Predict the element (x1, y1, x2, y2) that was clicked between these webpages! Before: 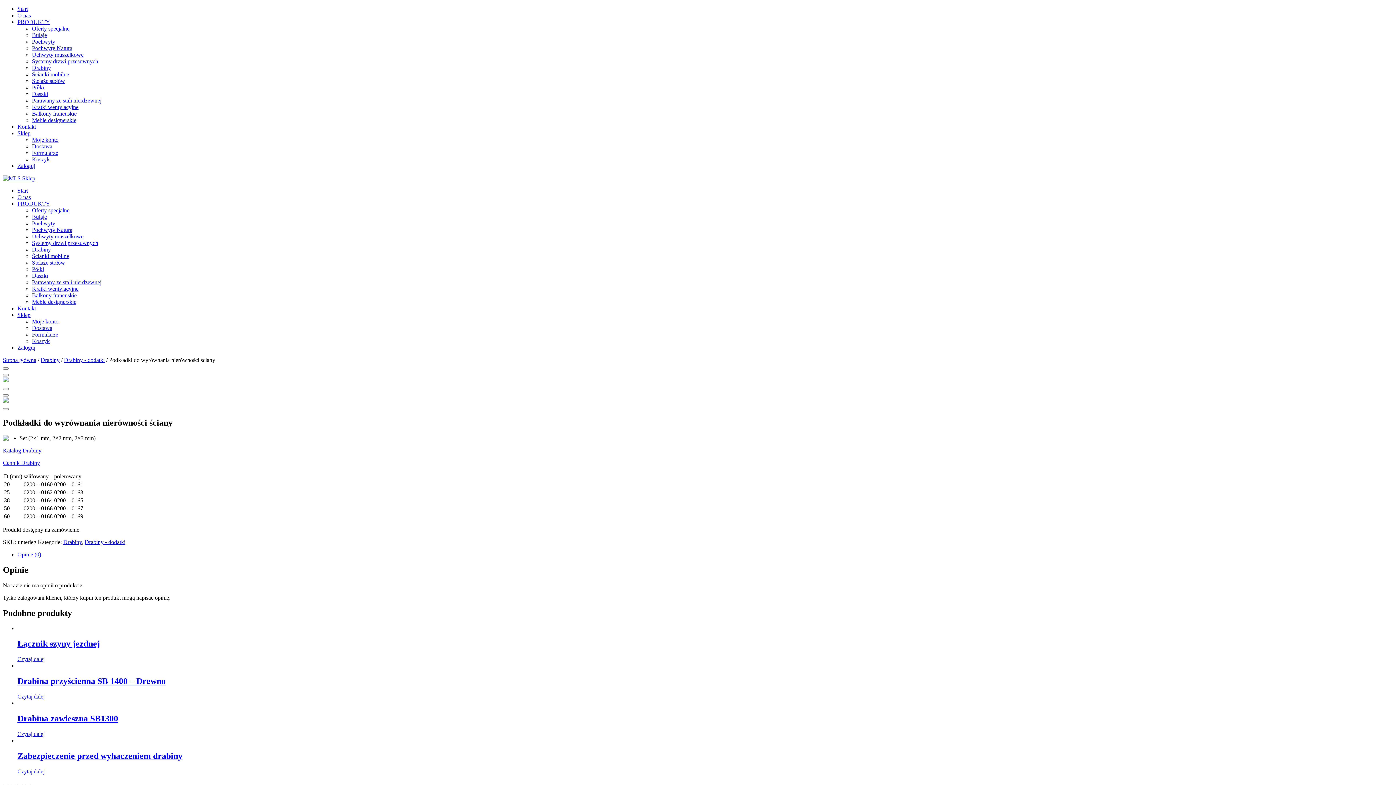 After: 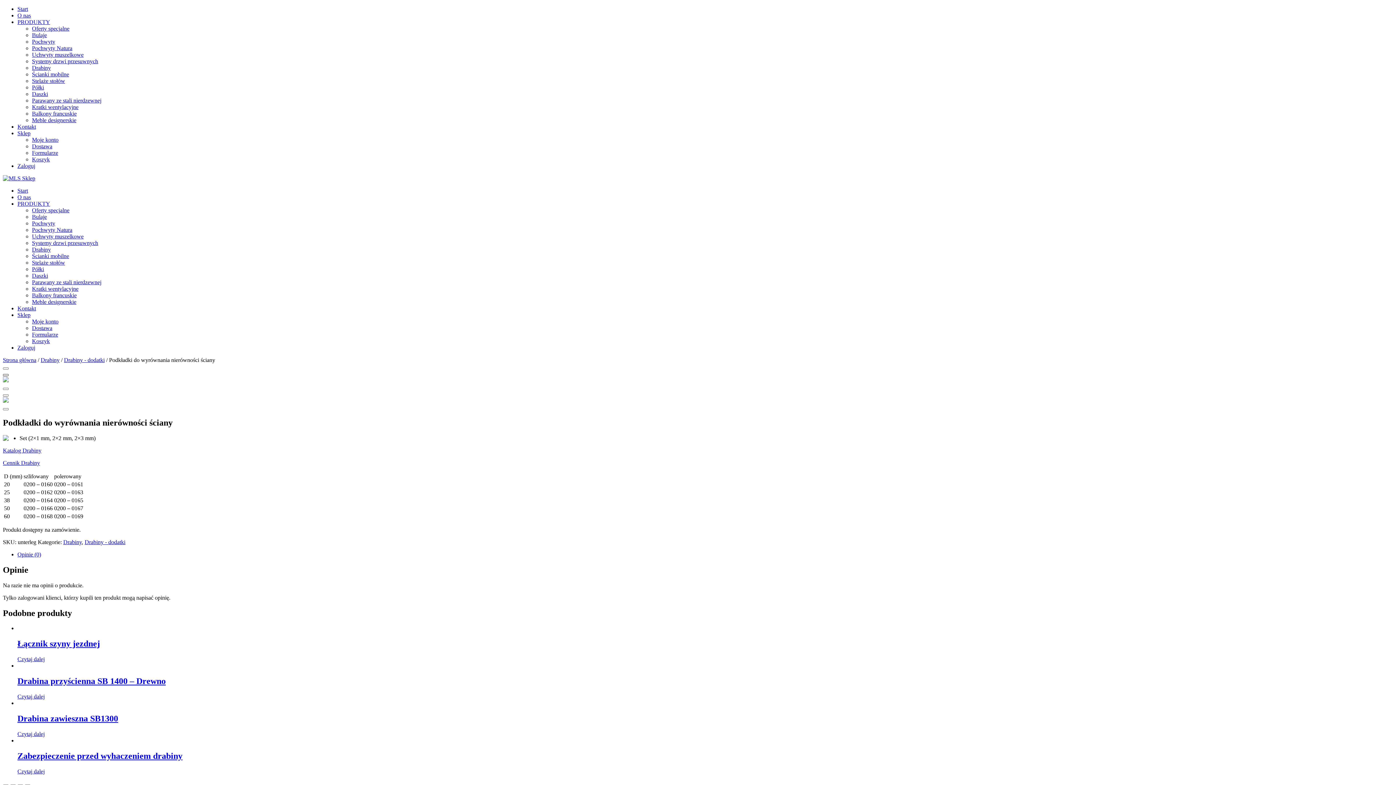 Action: bbox: (2, 374, 8, 376)